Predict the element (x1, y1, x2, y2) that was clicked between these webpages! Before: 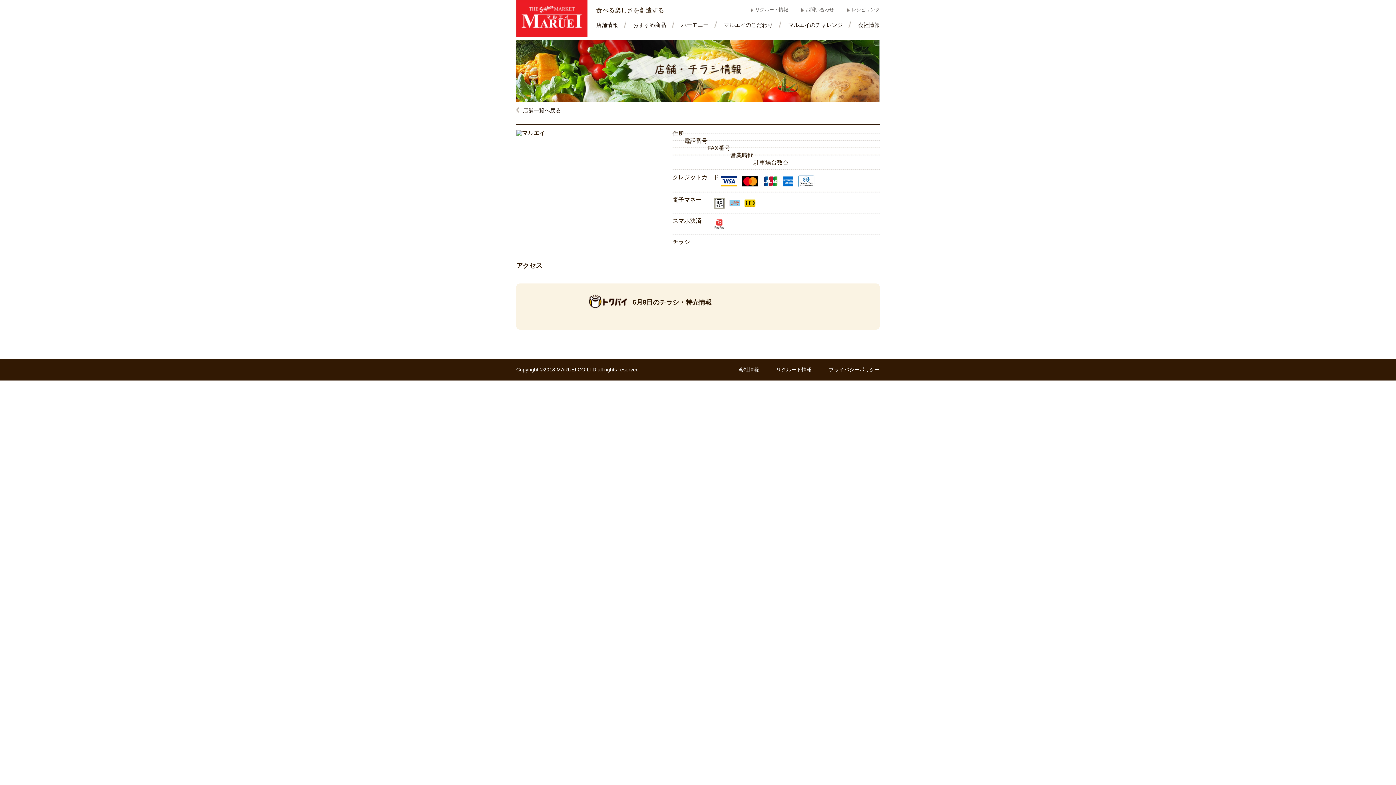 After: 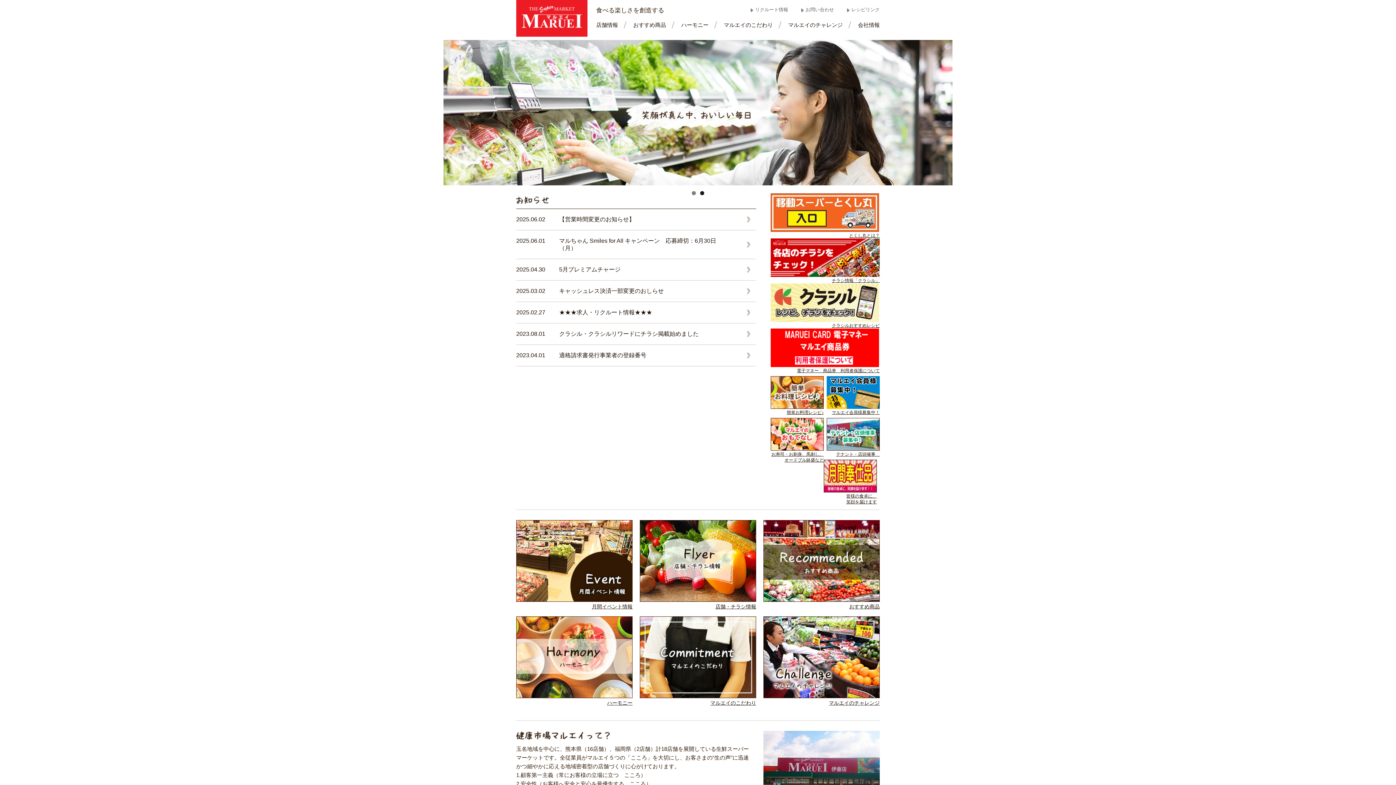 Action: bbox: (516, 14, 587, 20)